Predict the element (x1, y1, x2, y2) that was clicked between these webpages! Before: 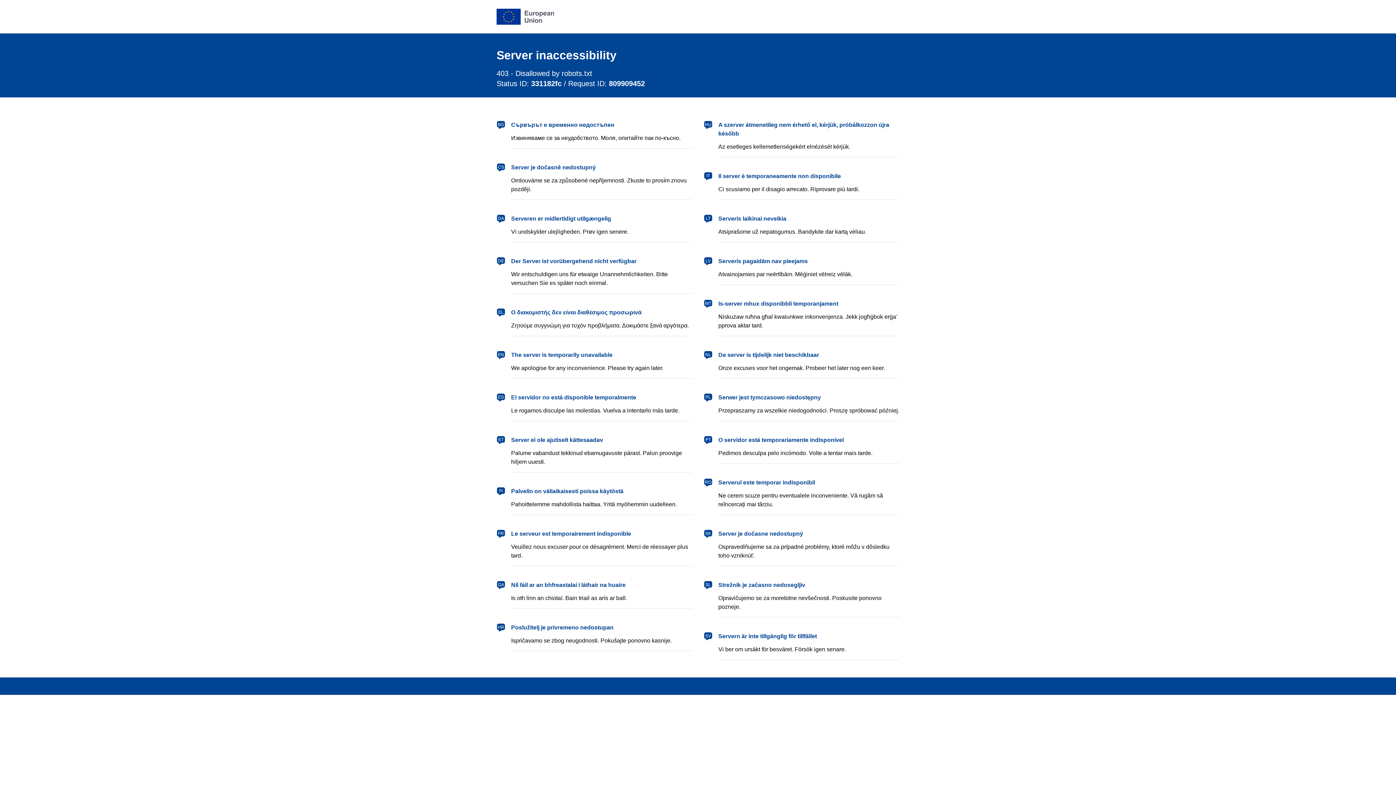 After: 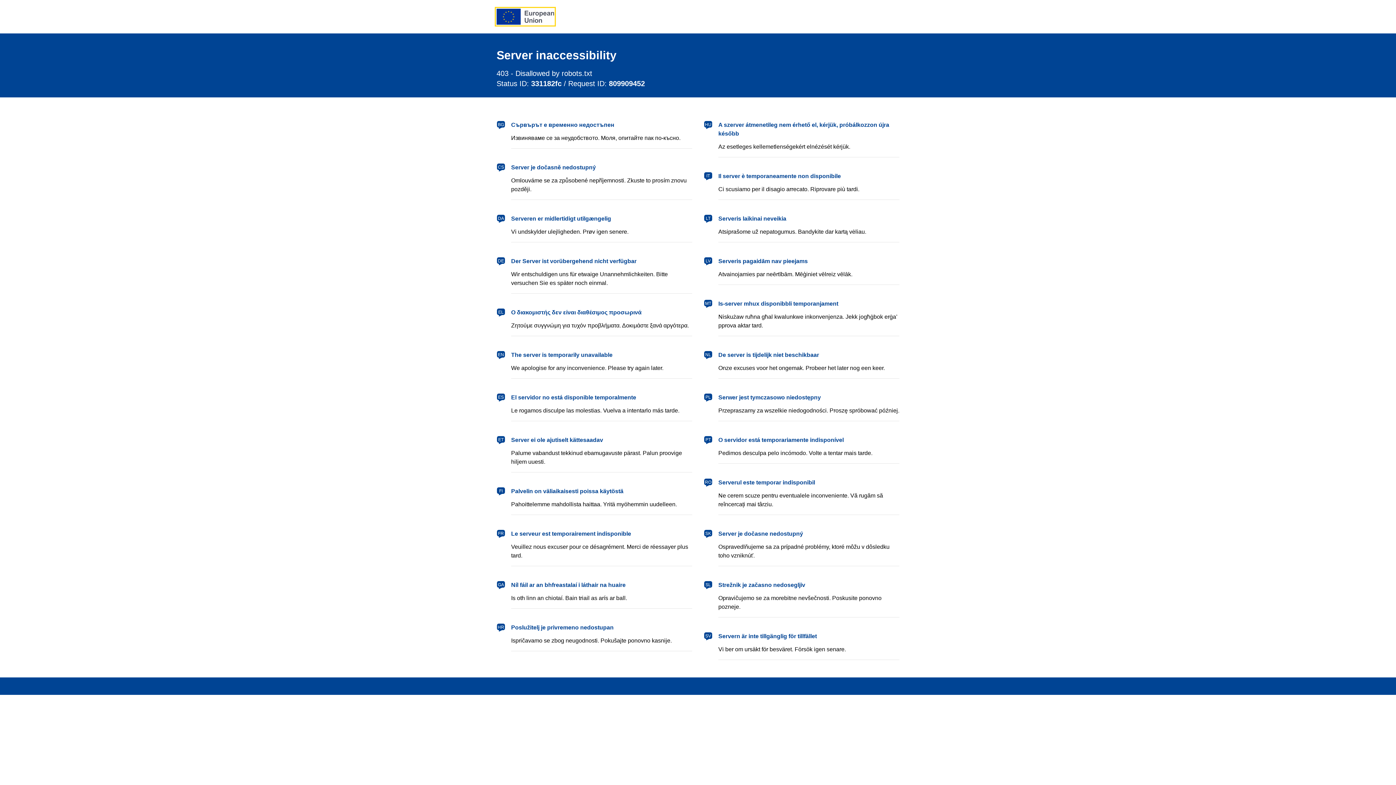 Action: label: European Union bbox: (496, 8, 554, 24)